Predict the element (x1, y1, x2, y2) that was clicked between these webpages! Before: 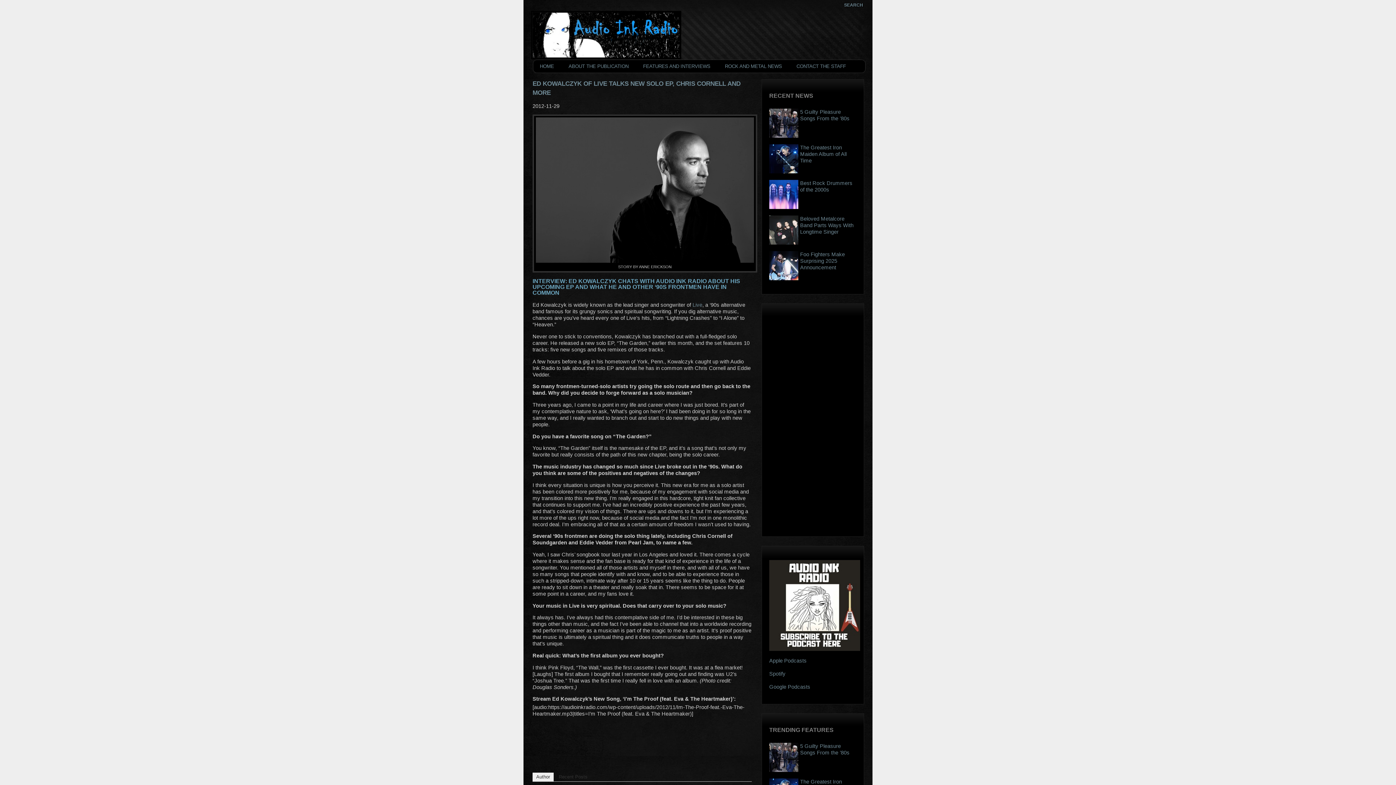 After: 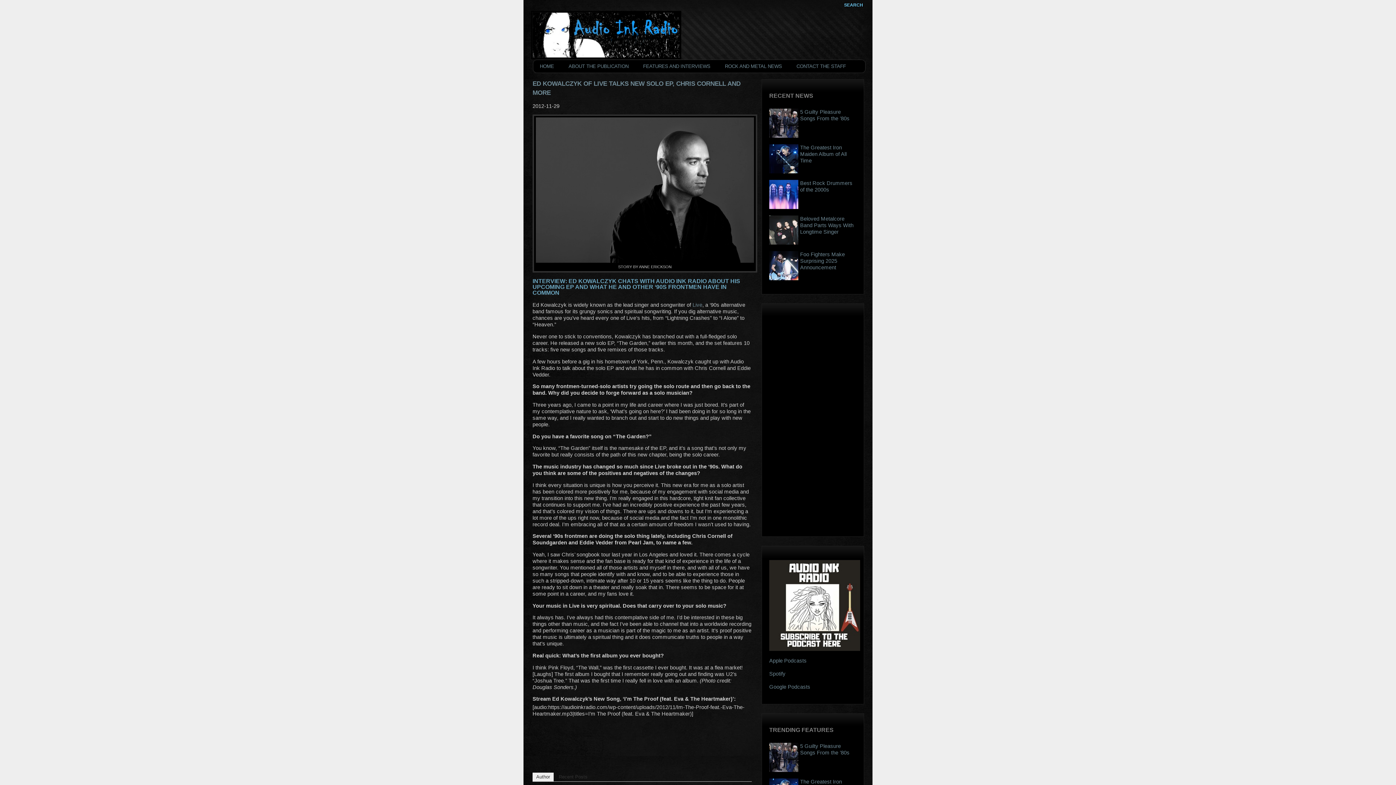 Action: bbox: (844, 2, 863, 7) label: SEARCH